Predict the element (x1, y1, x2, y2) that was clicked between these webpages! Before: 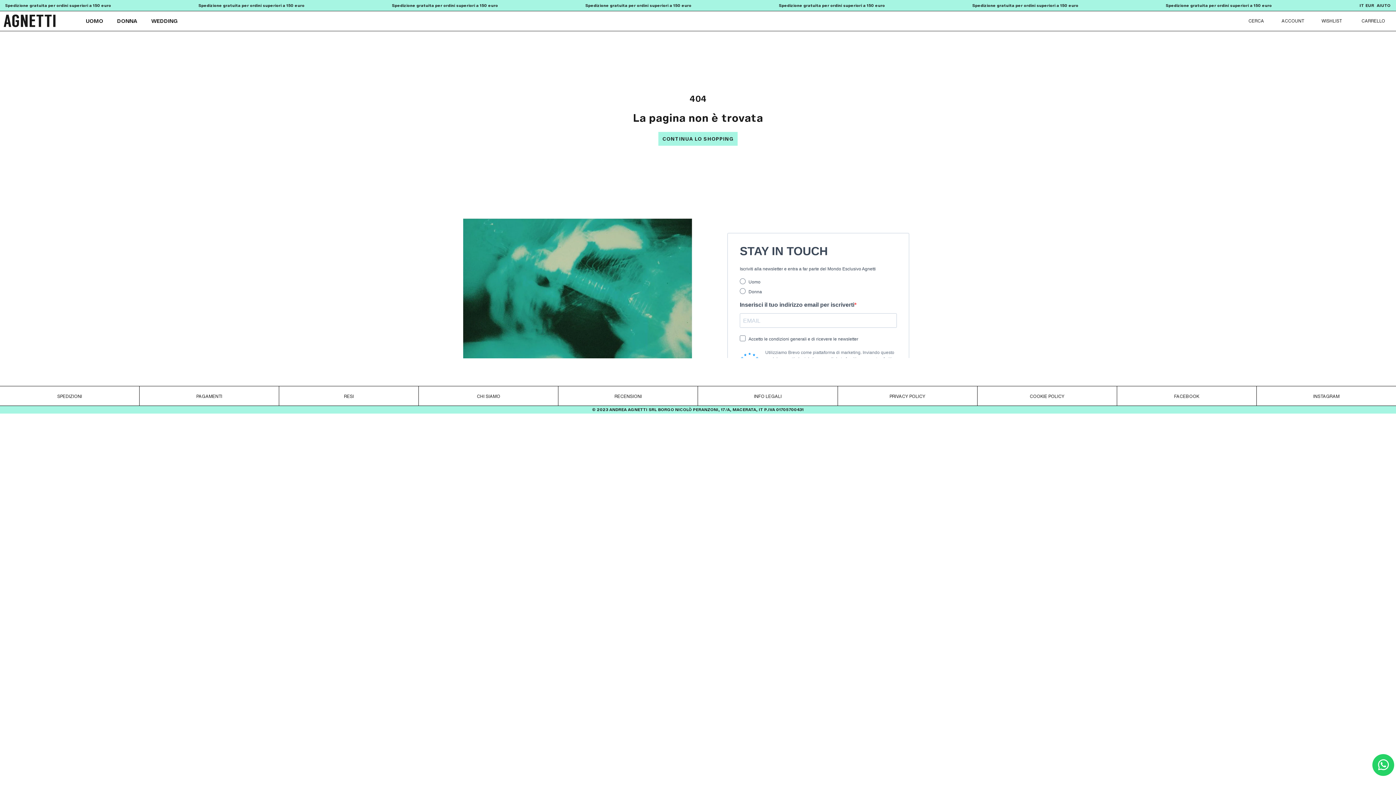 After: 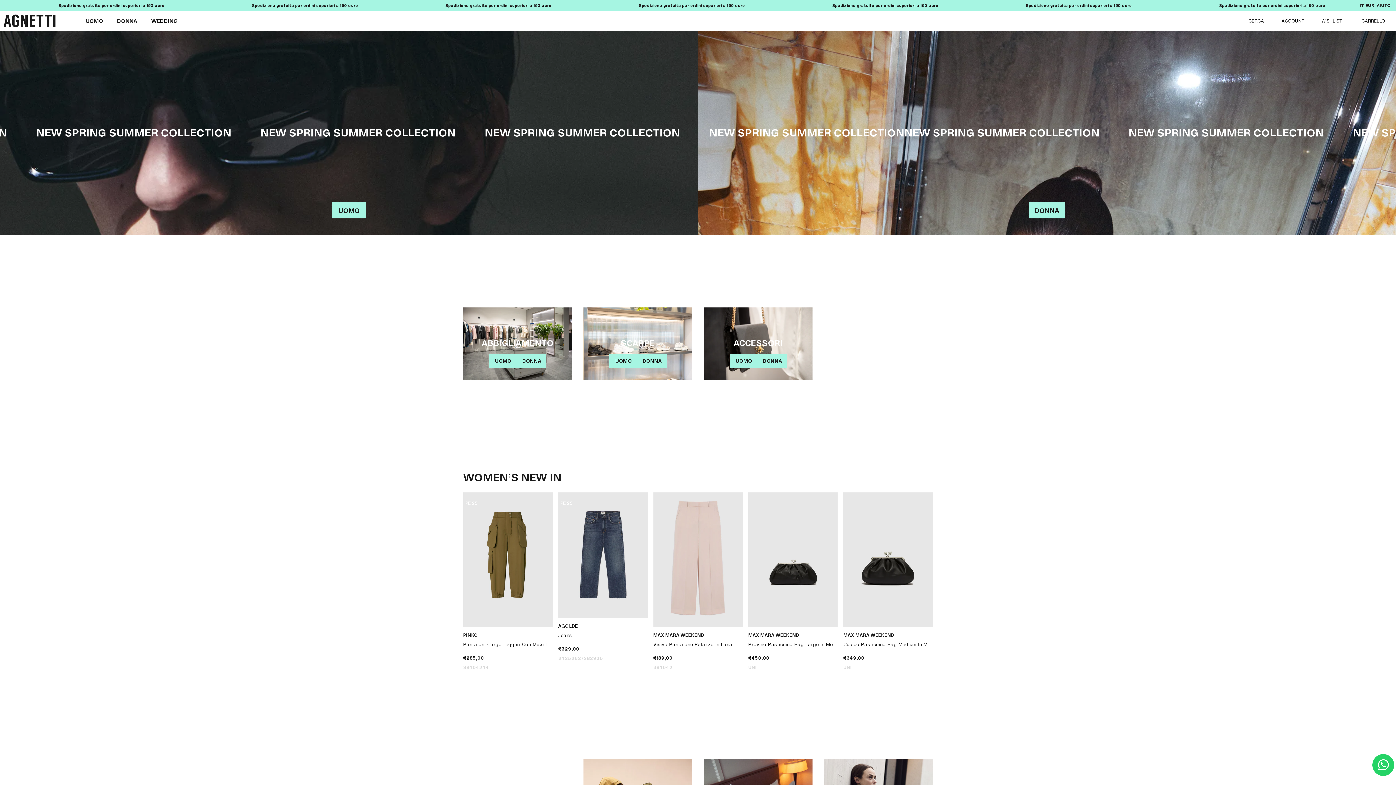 Action: bbox: (614, 393, 642, 399) label: RECENSIONI